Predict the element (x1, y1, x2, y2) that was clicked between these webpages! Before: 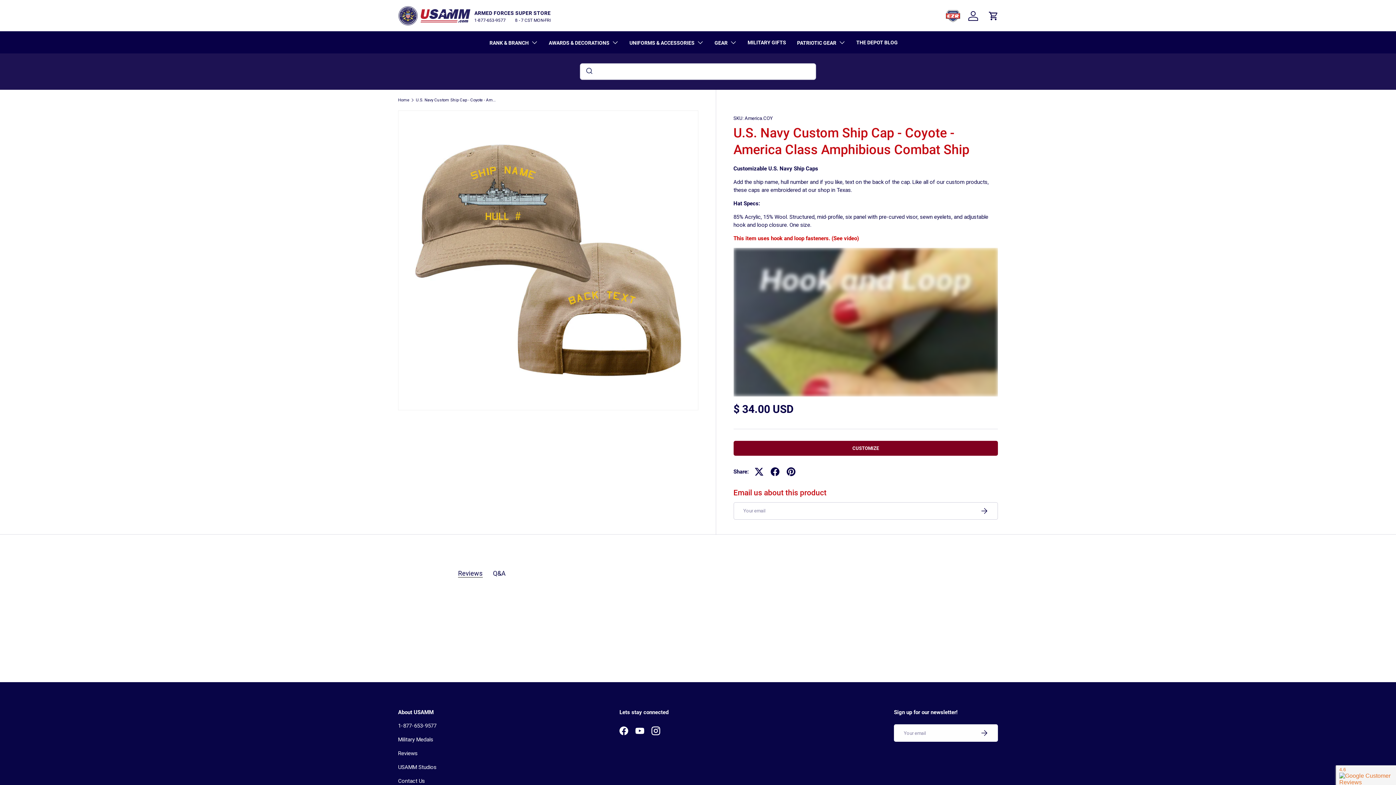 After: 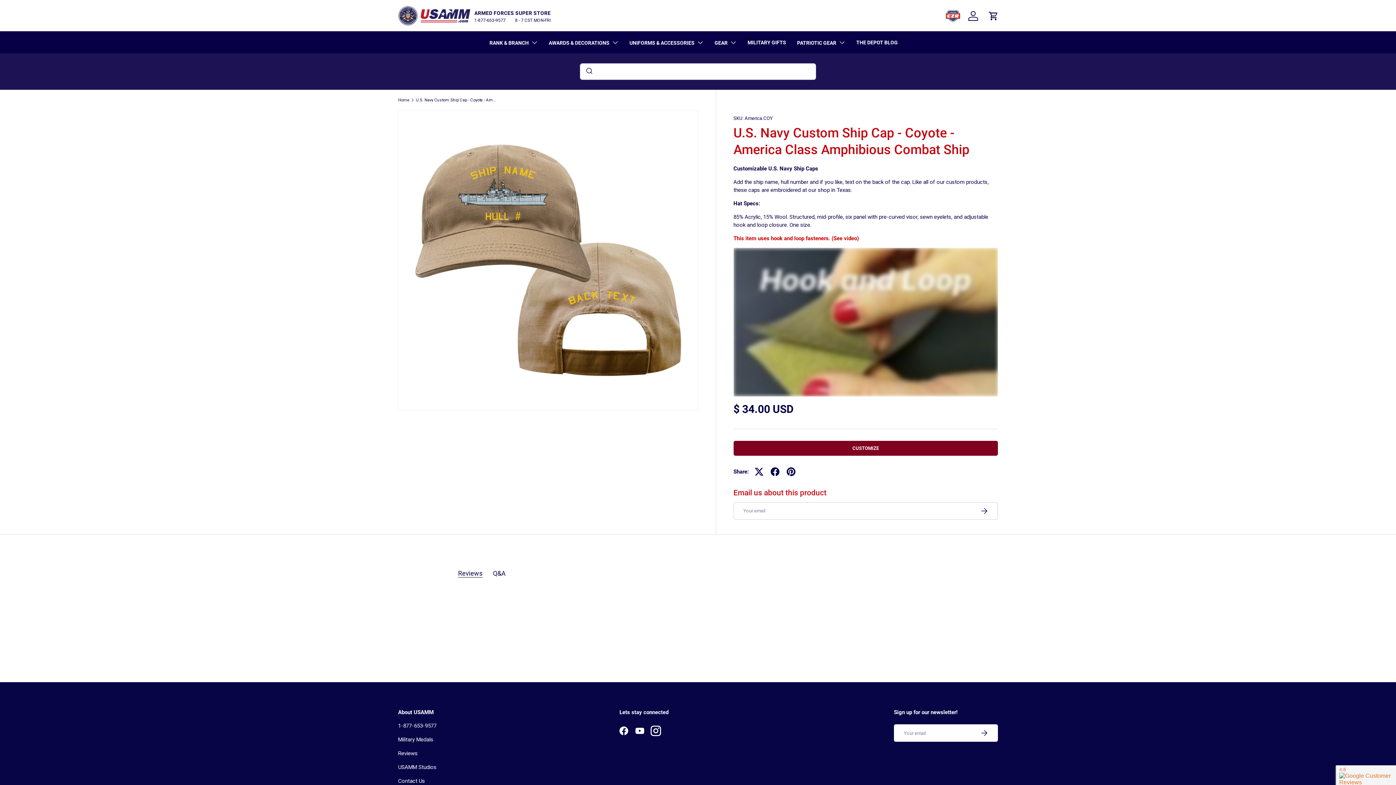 Action: label: Instagram bbox: (648, 723, 664, 739)